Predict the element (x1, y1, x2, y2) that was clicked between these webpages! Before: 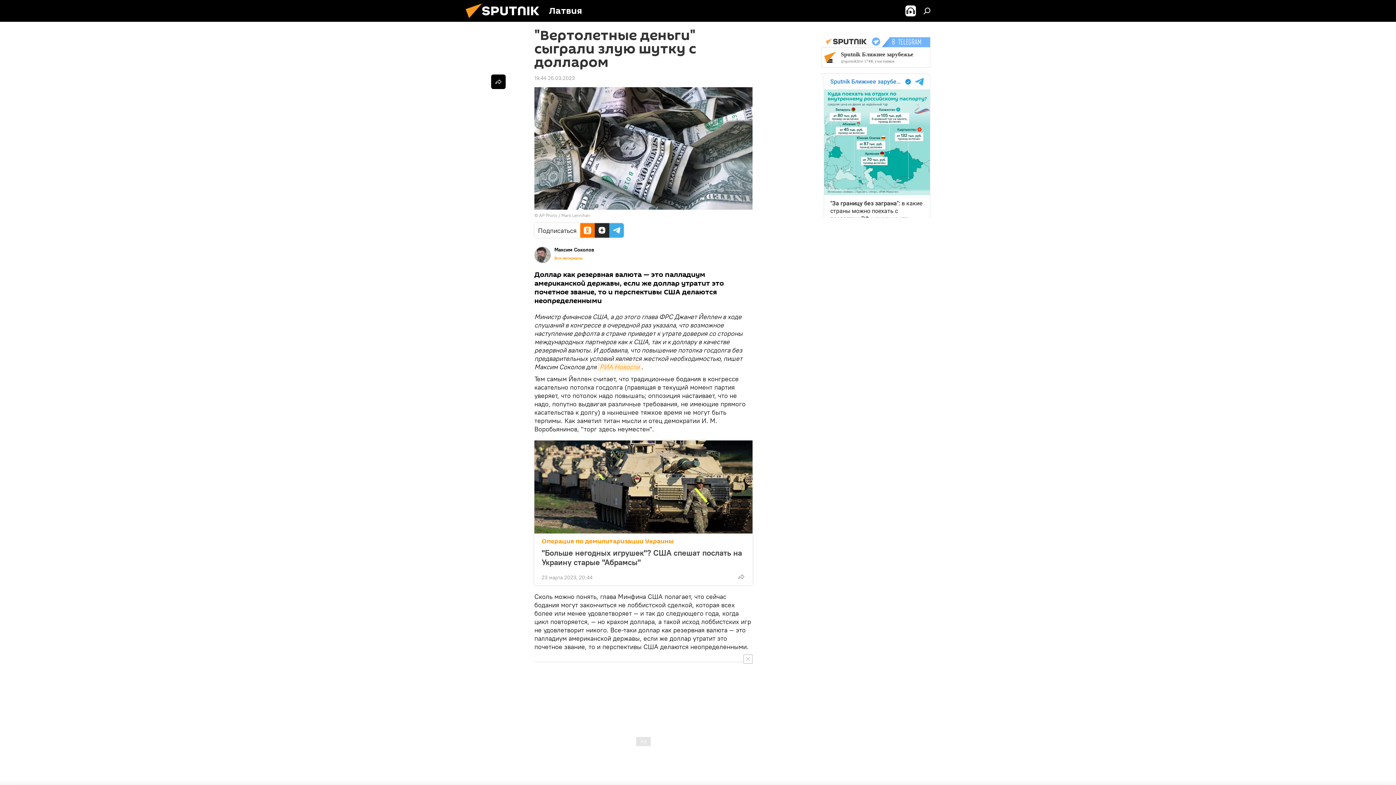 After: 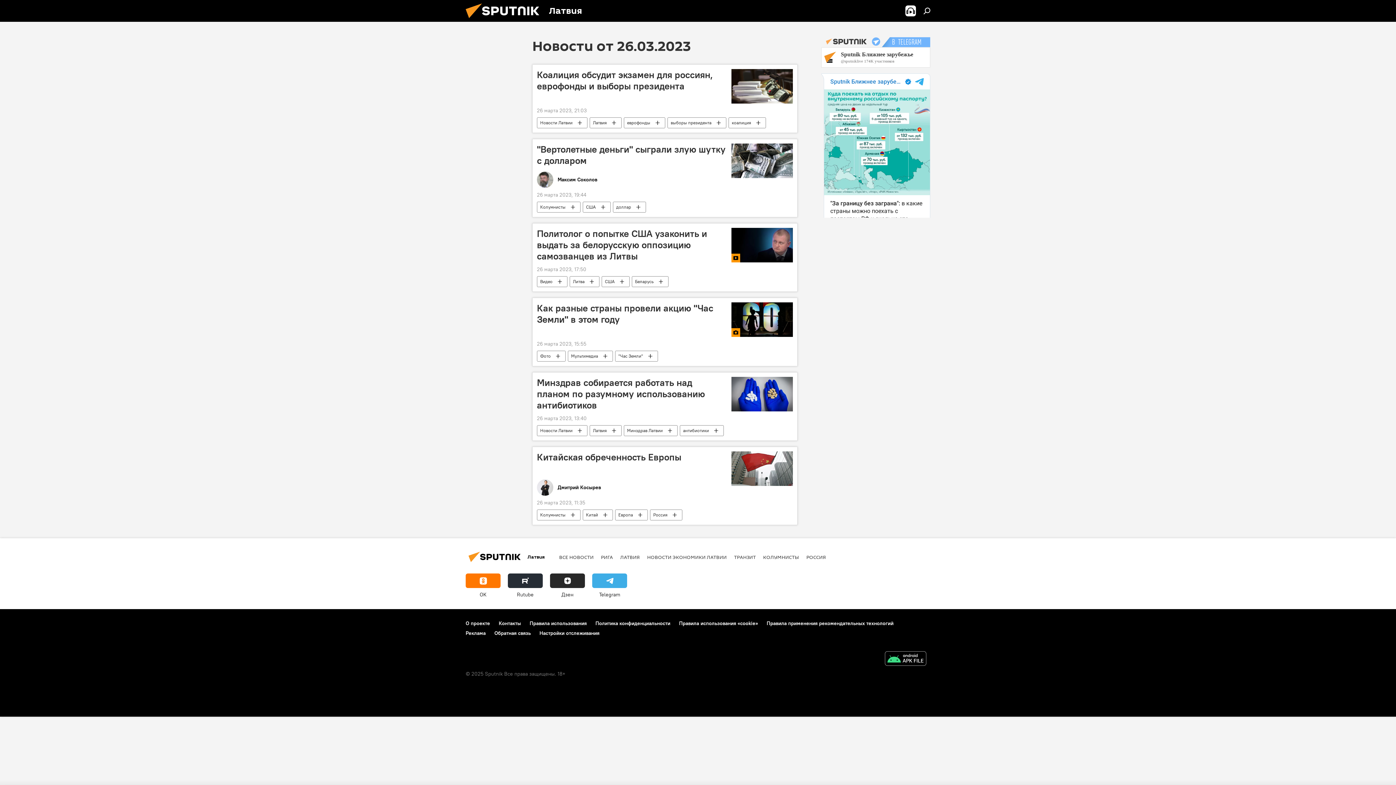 Action: label: 19:44 26.03.2023 bbox: (534, 74, 574, 81)